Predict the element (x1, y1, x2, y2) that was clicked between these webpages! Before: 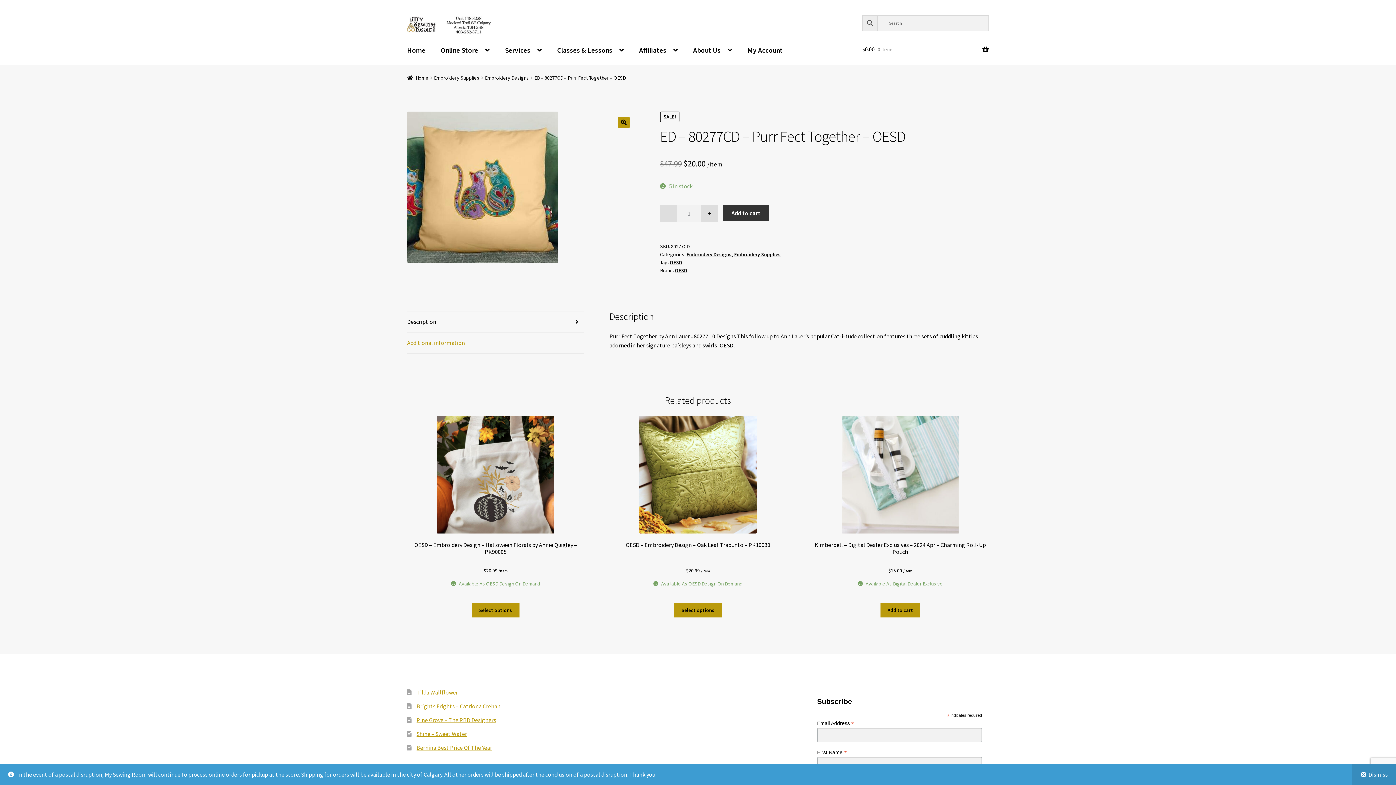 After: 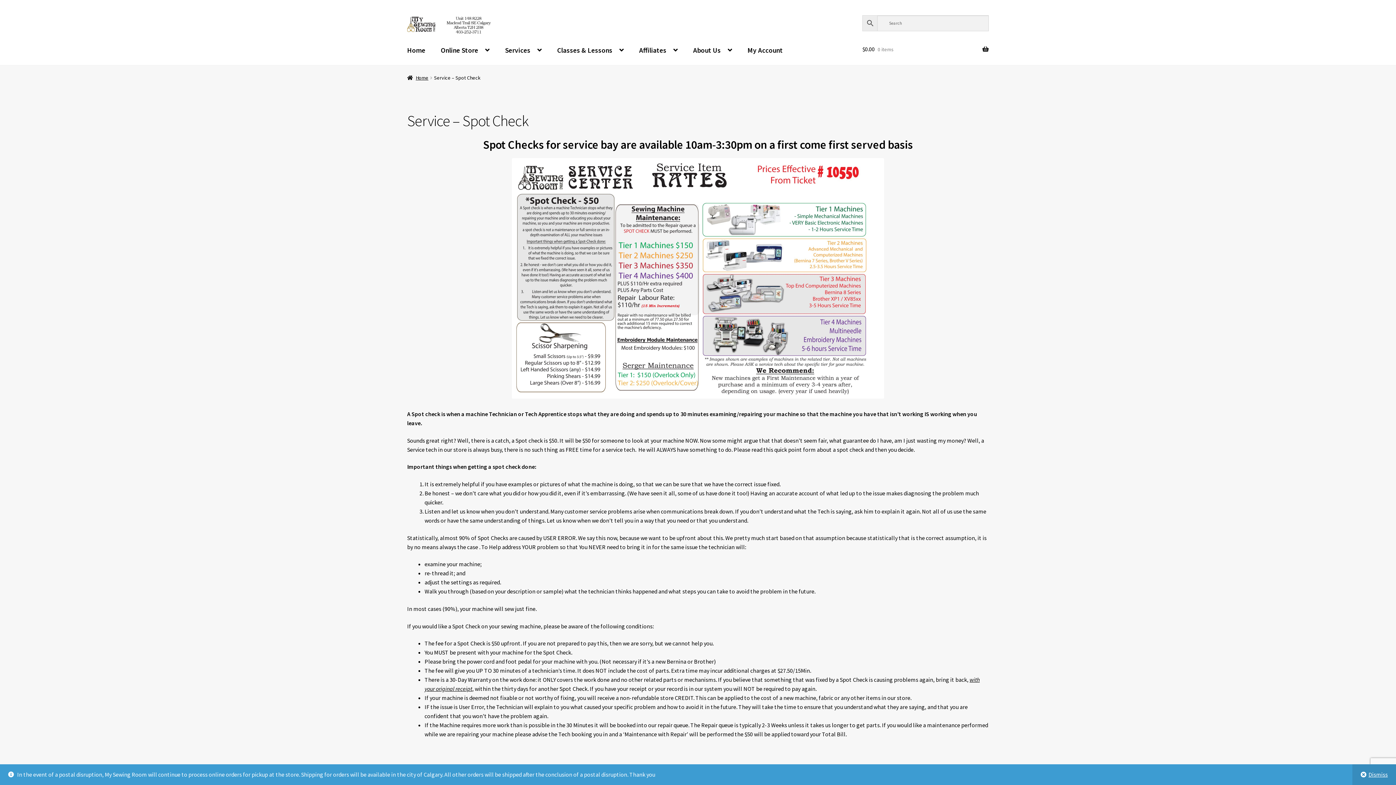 Action: label: Services bbox: (498, 35, 548, 65)